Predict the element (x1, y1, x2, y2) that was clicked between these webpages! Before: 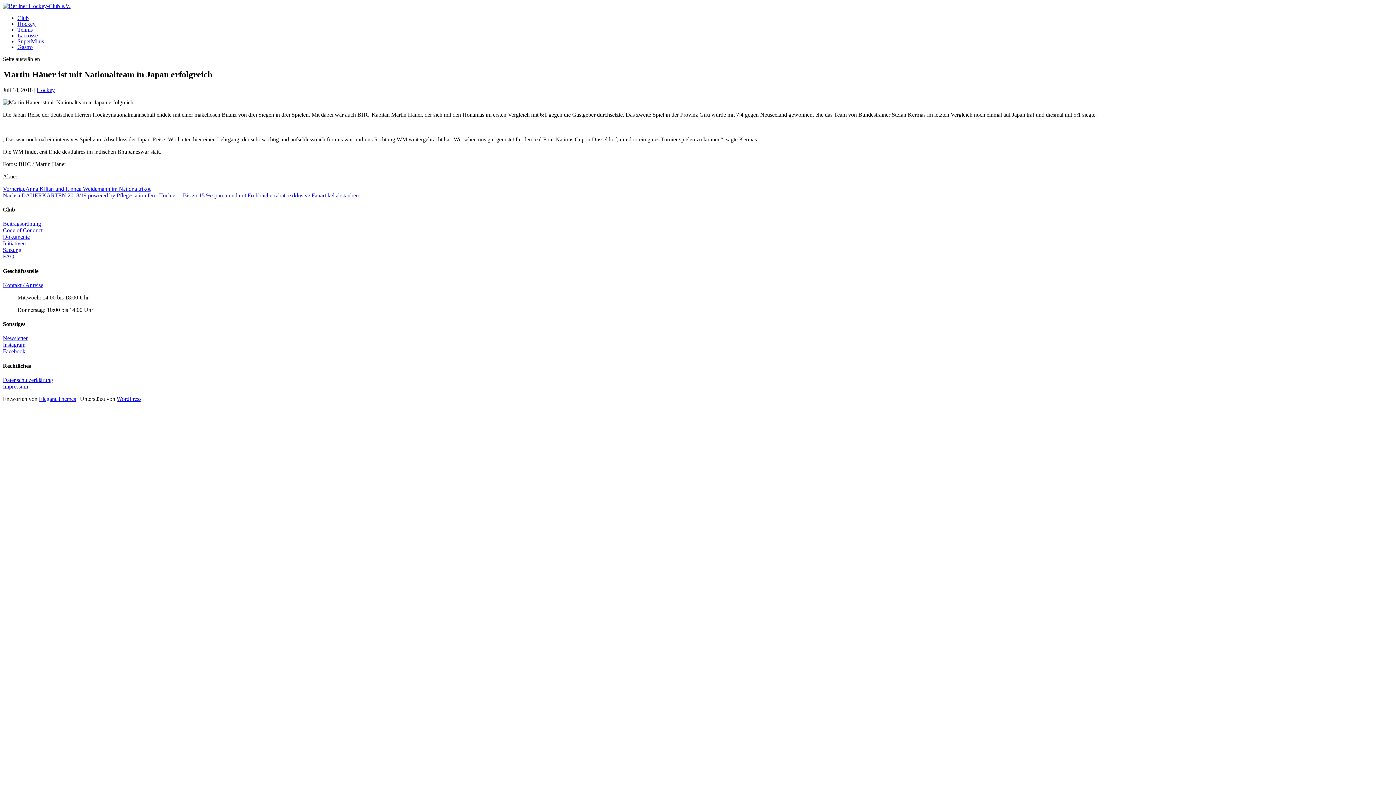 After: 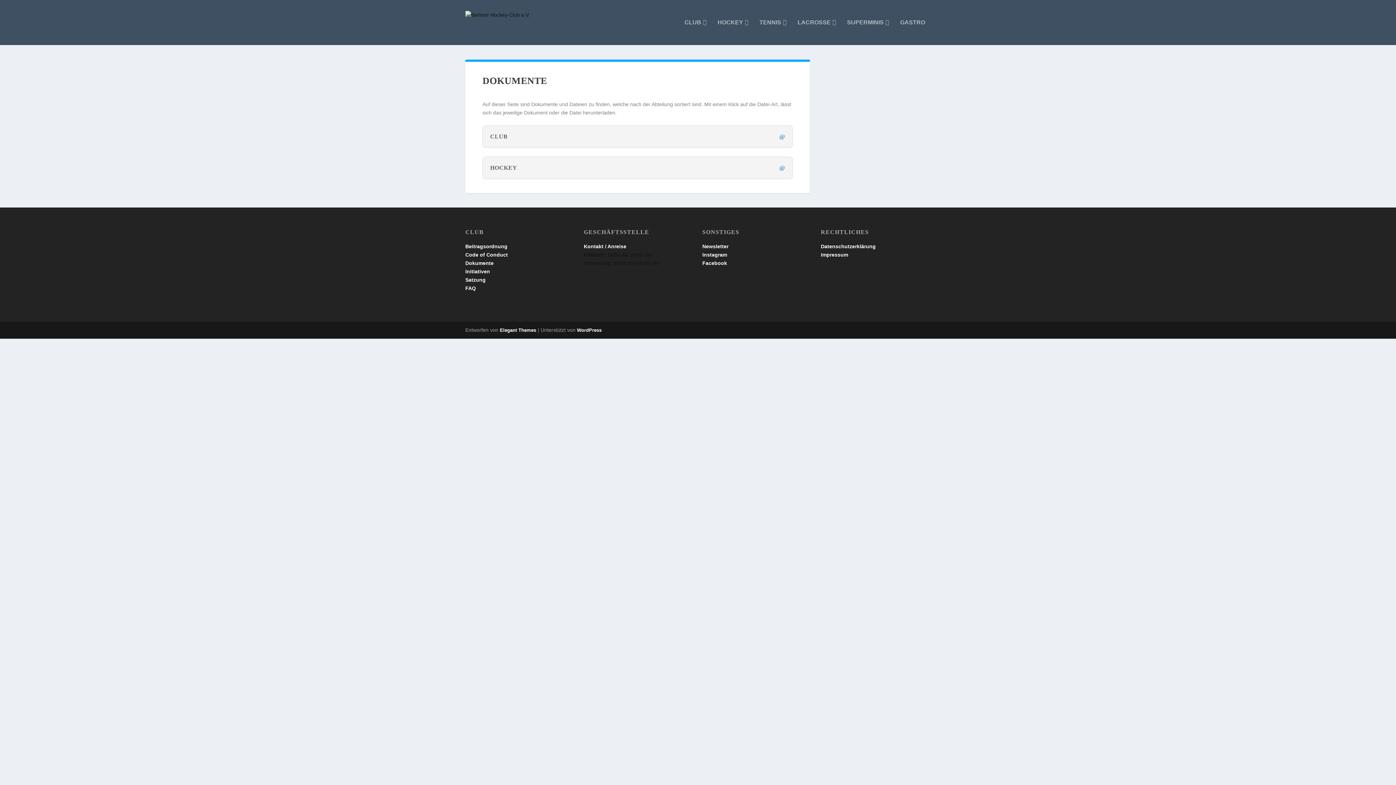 Action: bbox: (2, 233, 29, 240) label: Dokumente